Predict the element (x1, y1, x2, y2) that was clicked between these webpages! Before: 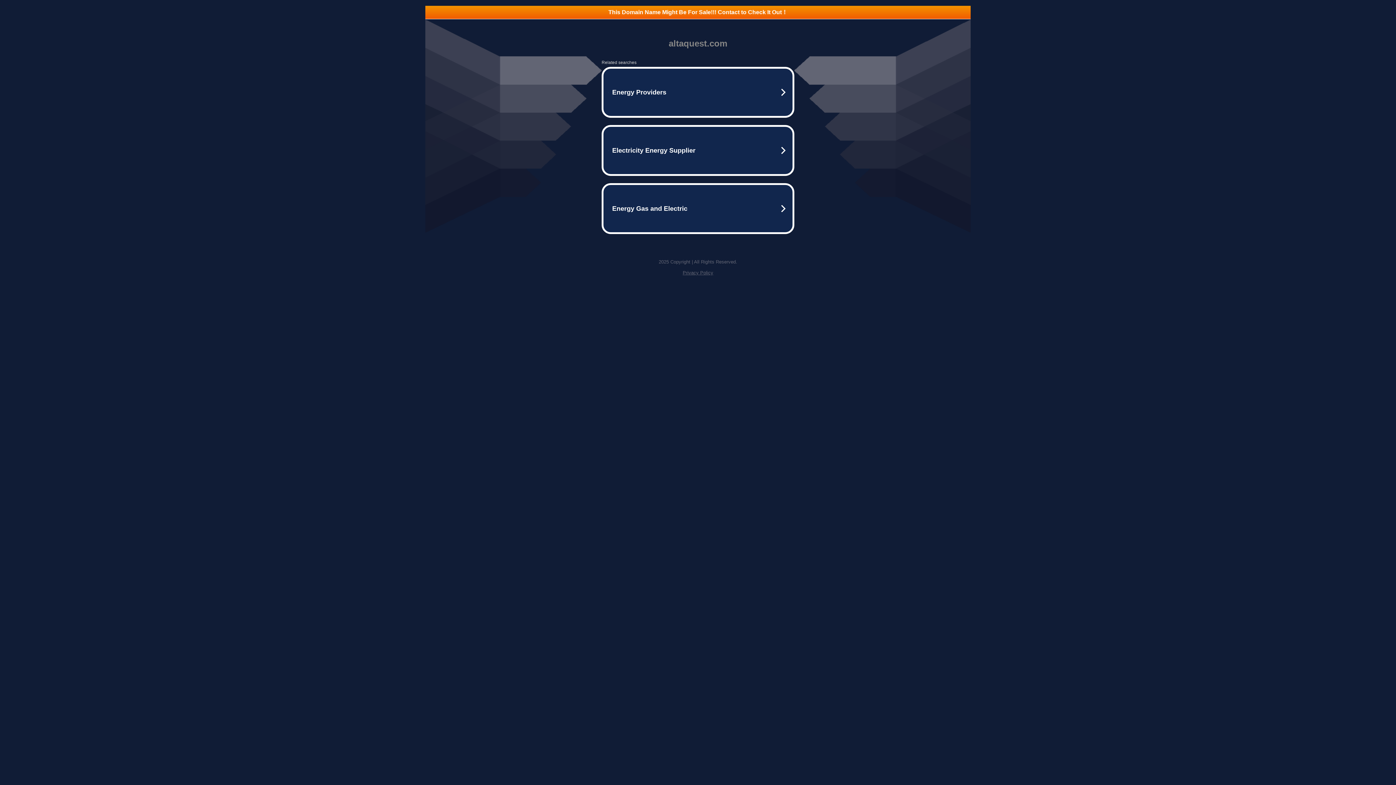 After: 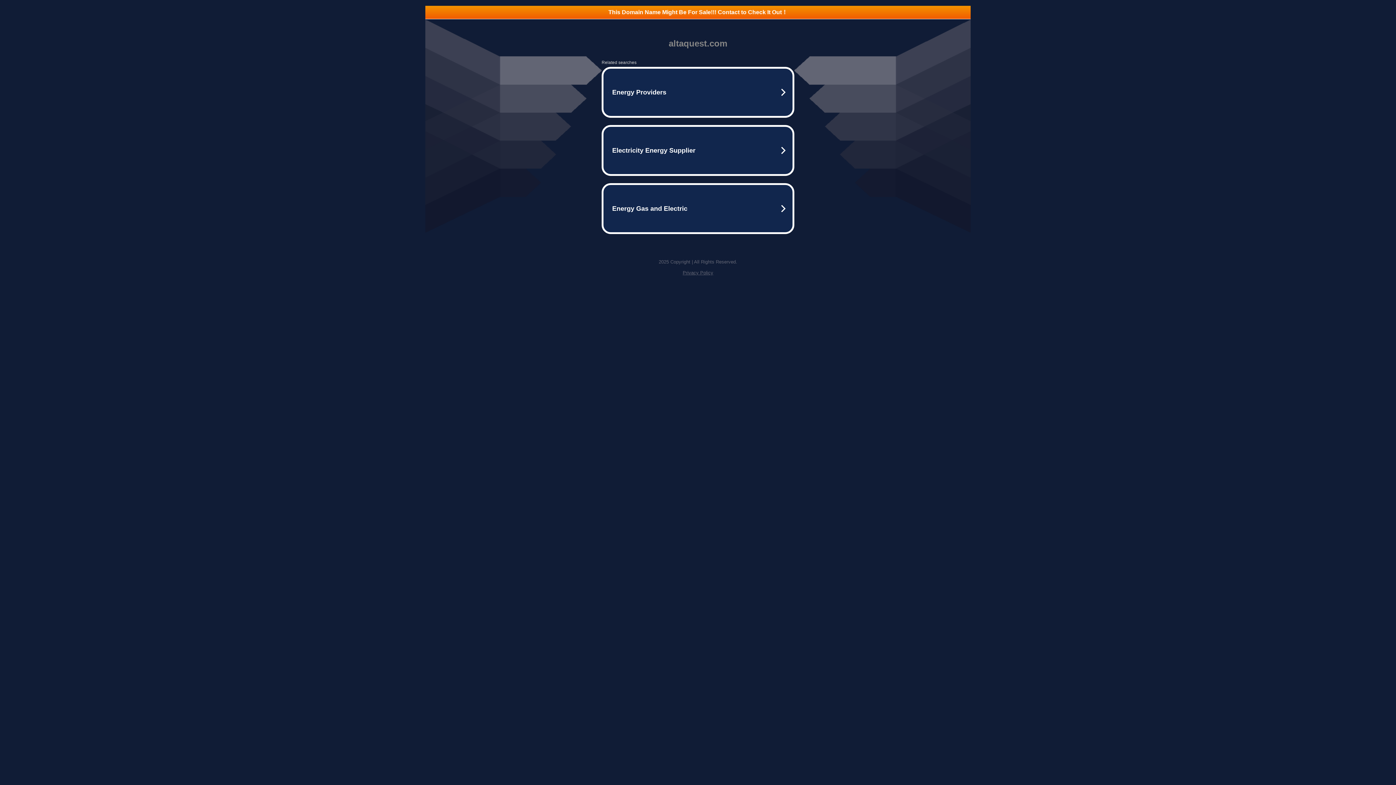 Action: bbox: (425, 5, 970, 18) label: This Domain Name Might Be For Sale!!! Contact to Check It Out！